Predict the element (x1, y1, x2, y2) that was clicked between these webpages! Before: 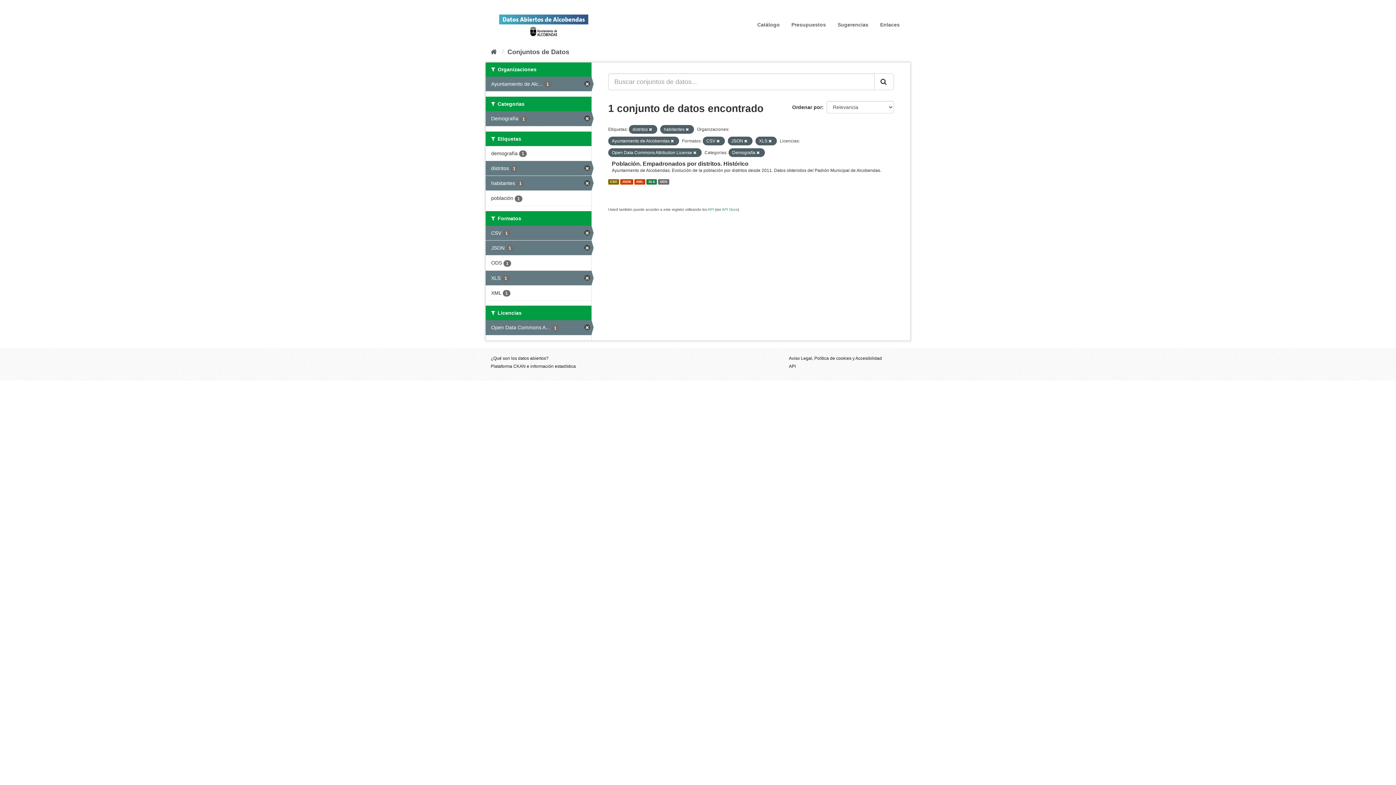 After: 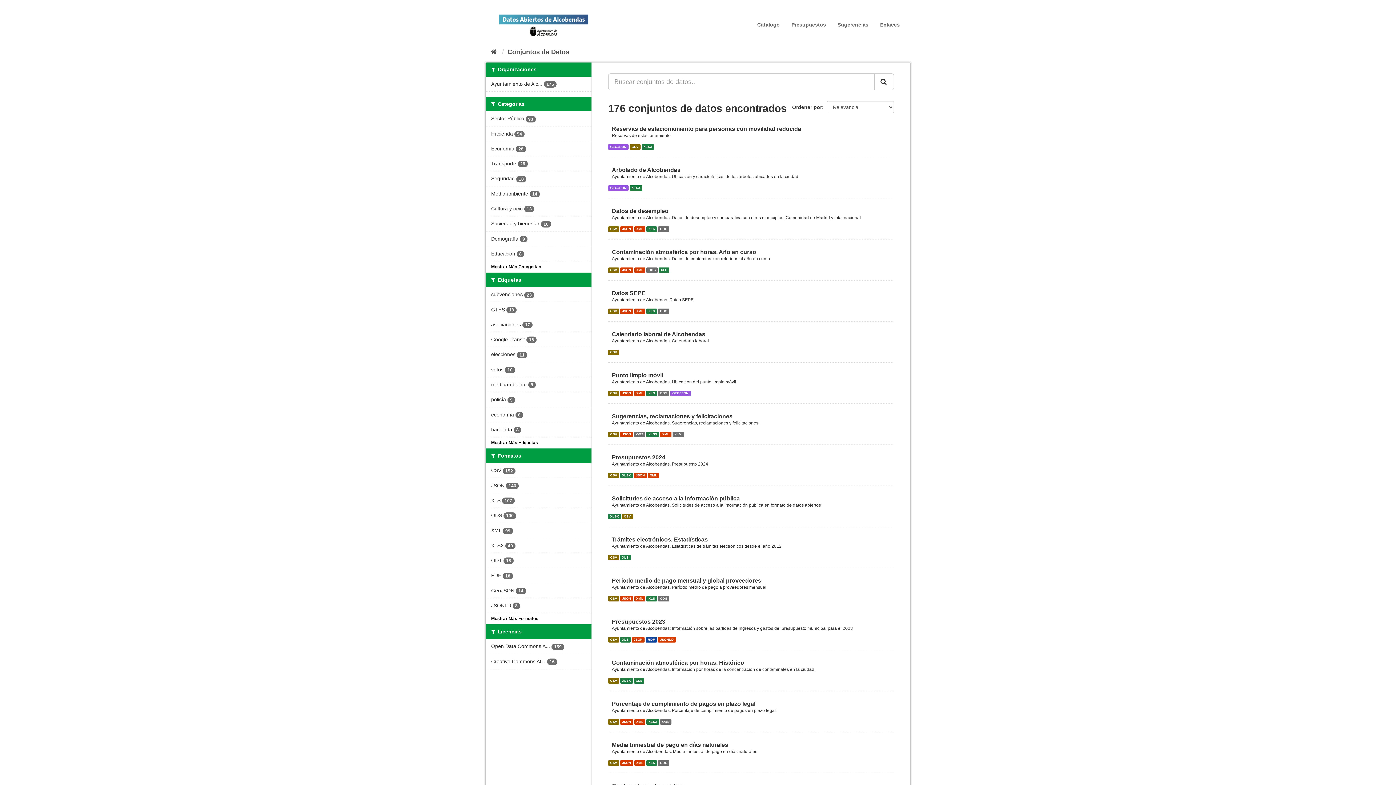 Action: bbox: (752, 18, 785, 31) label: Catálogo